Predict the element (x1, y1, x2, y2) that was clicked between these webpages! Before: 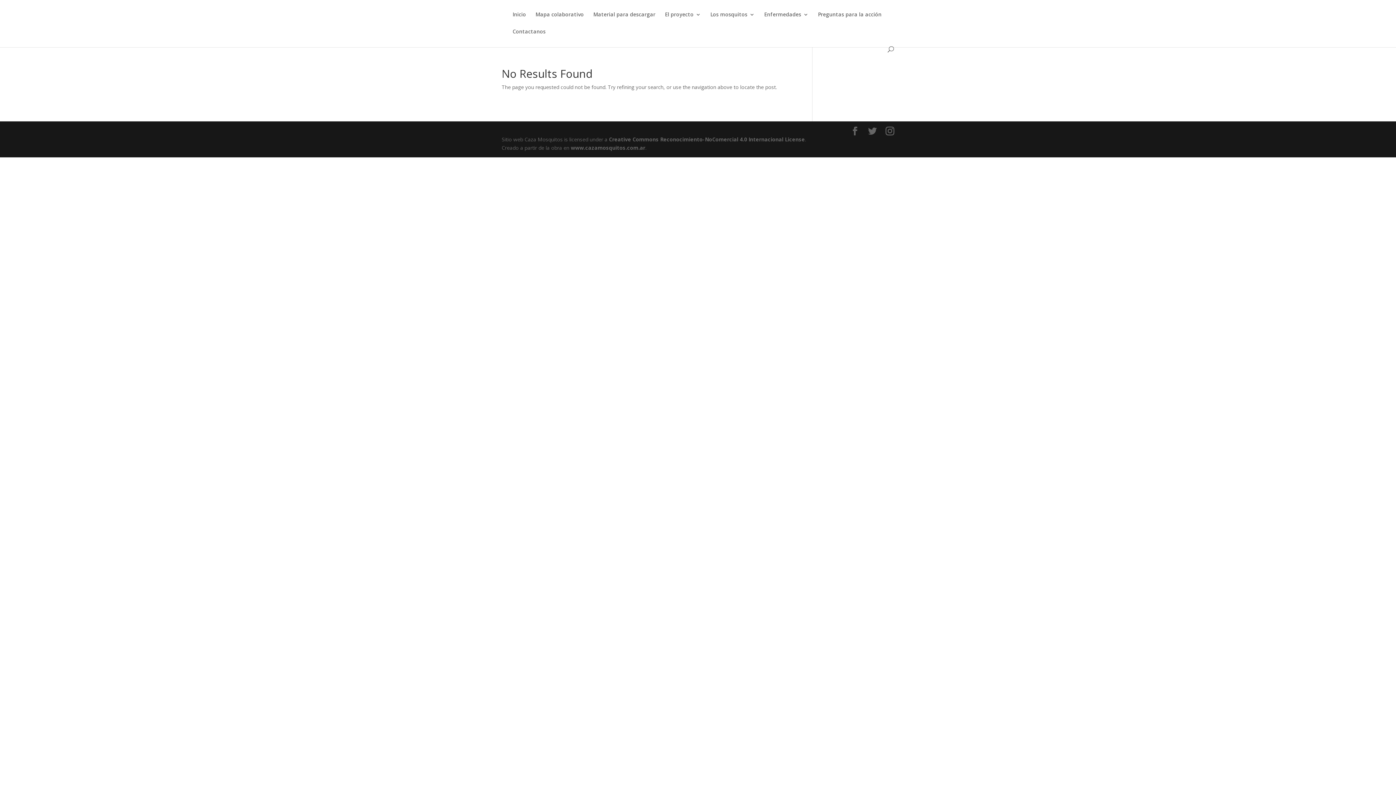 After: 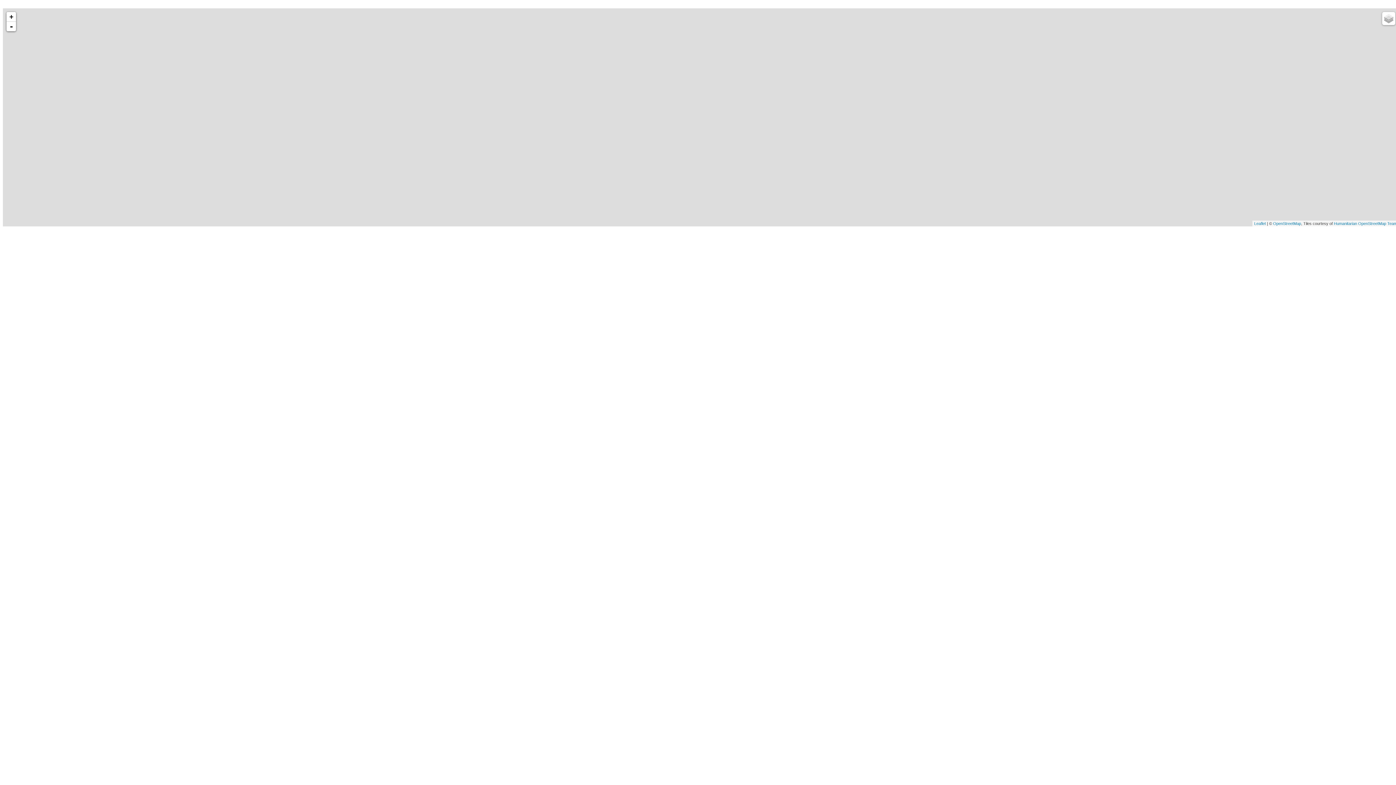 Action: label: Mapa colaborativo bbox: (535, 12, 584, 29)